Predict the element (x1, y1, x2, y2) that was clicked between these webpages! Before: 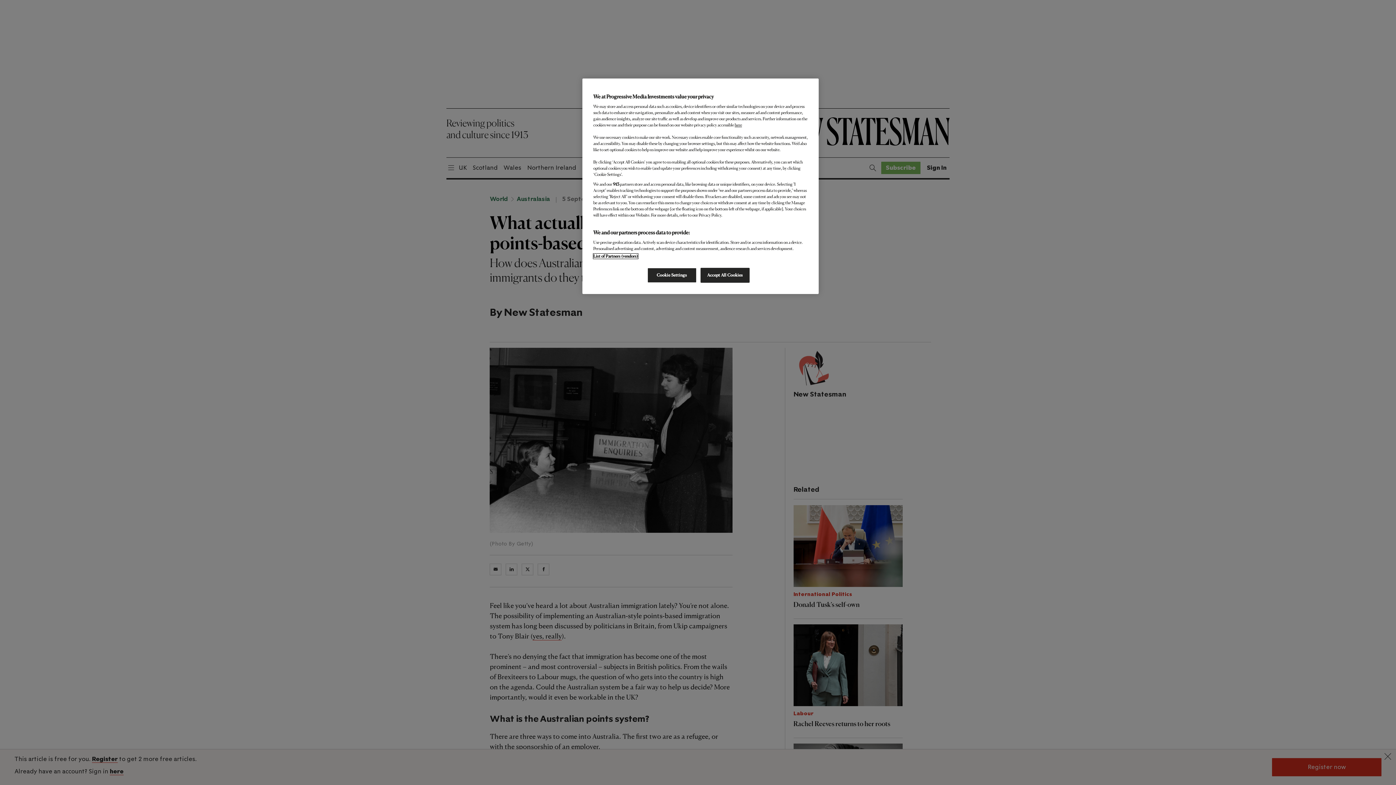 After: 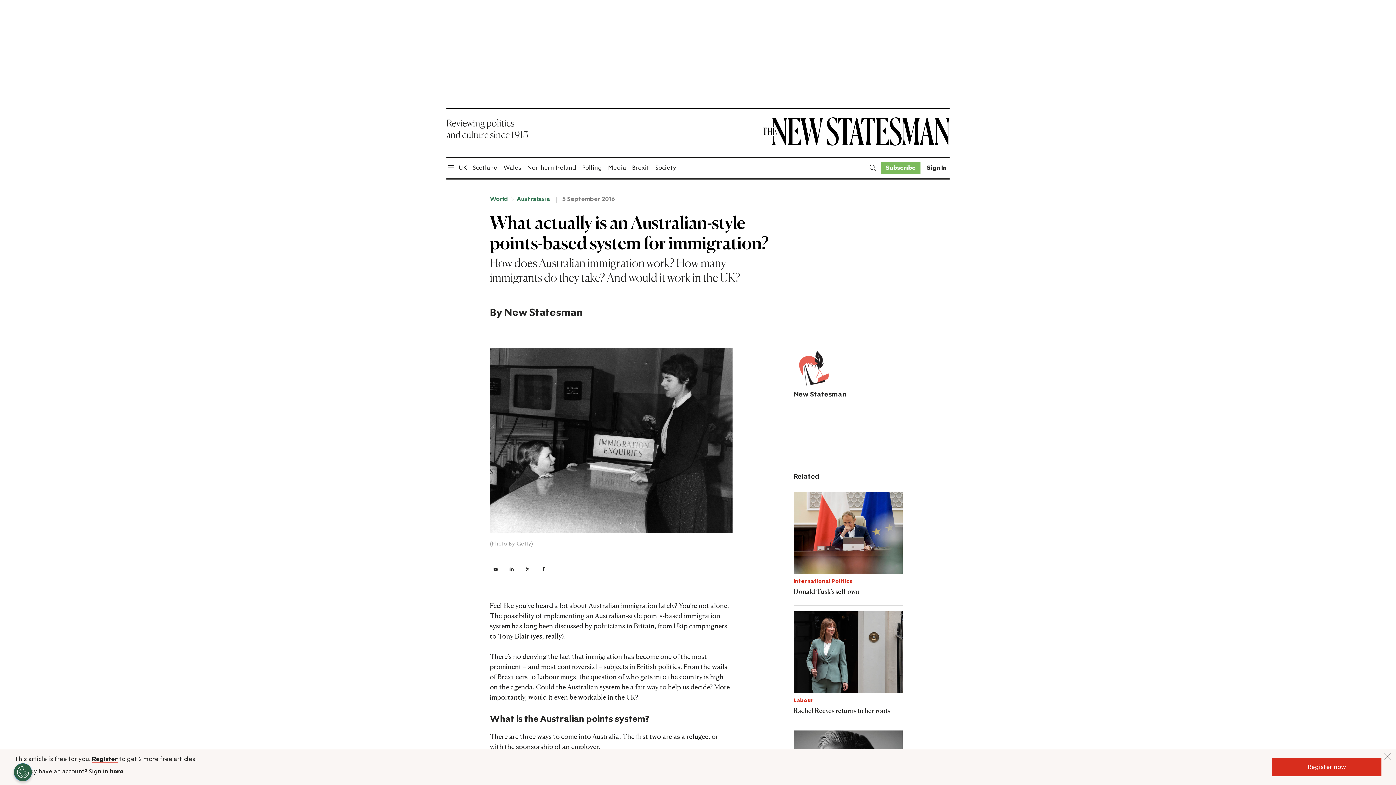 Action: label: Accept All Cookies bbox: (700, 268, 749, 282)